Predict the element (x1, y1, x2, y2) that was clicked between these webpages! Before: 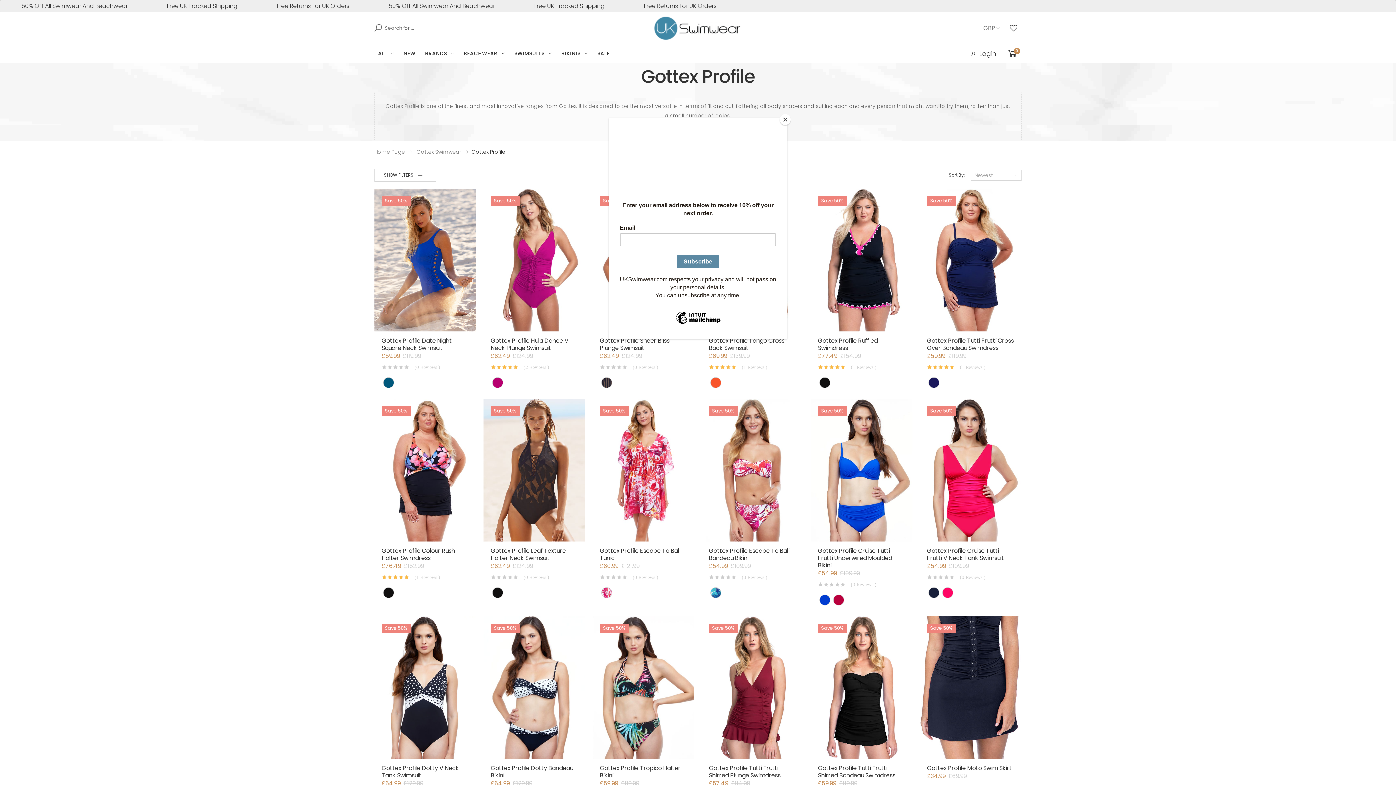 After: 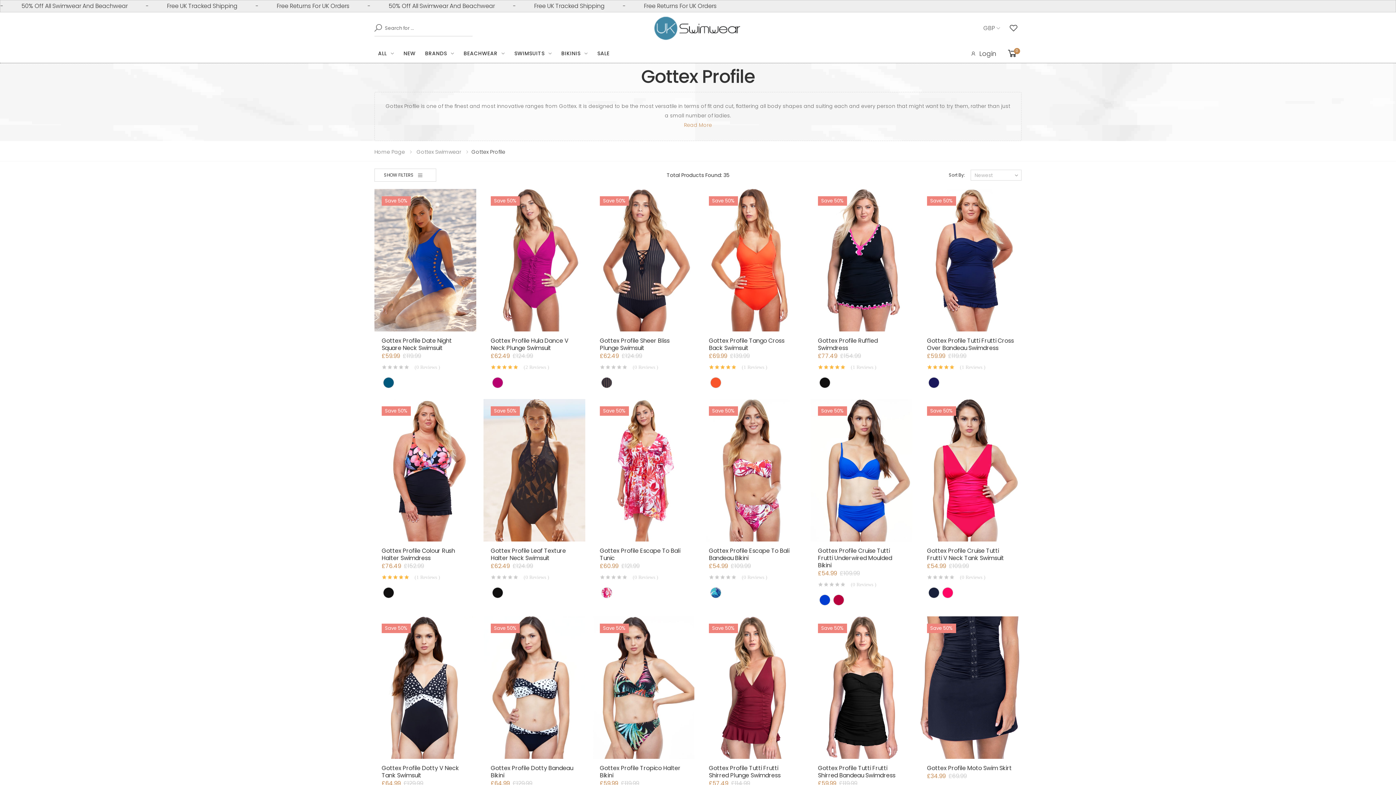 Action: bbox: (780, 114, 790, 125) label: Close